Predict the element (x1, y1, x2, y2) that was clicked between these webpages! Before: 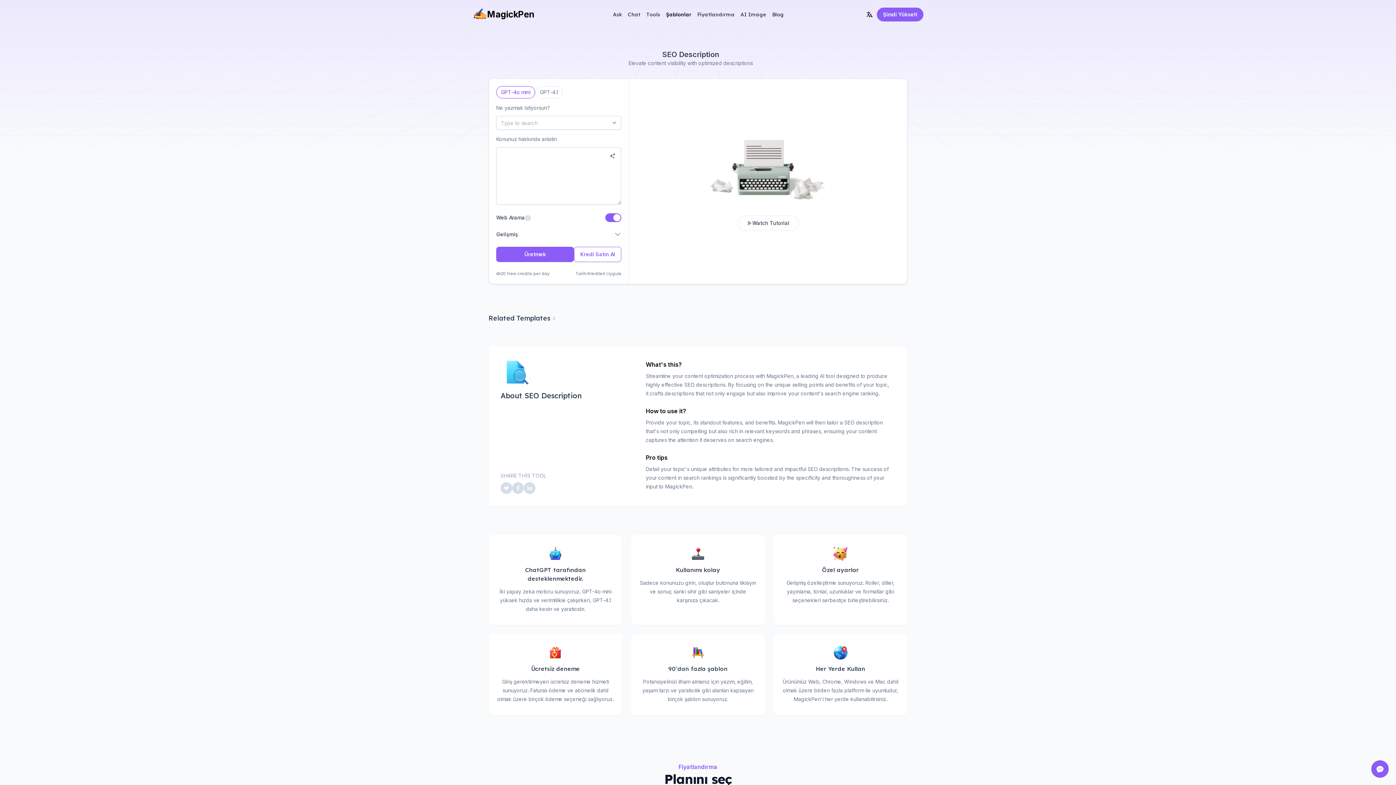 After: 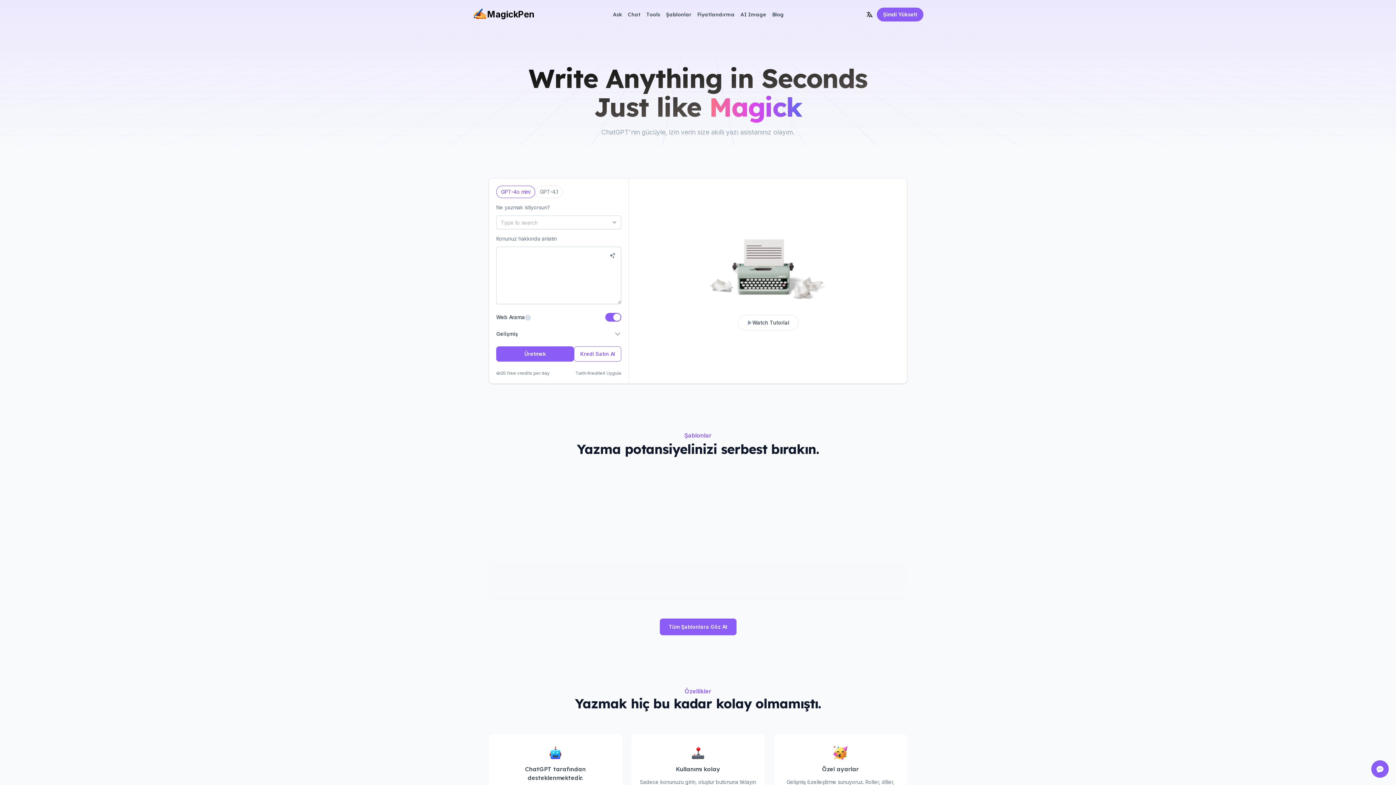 Action: label: MagickPen bbox: (472, 7, 534, 21)